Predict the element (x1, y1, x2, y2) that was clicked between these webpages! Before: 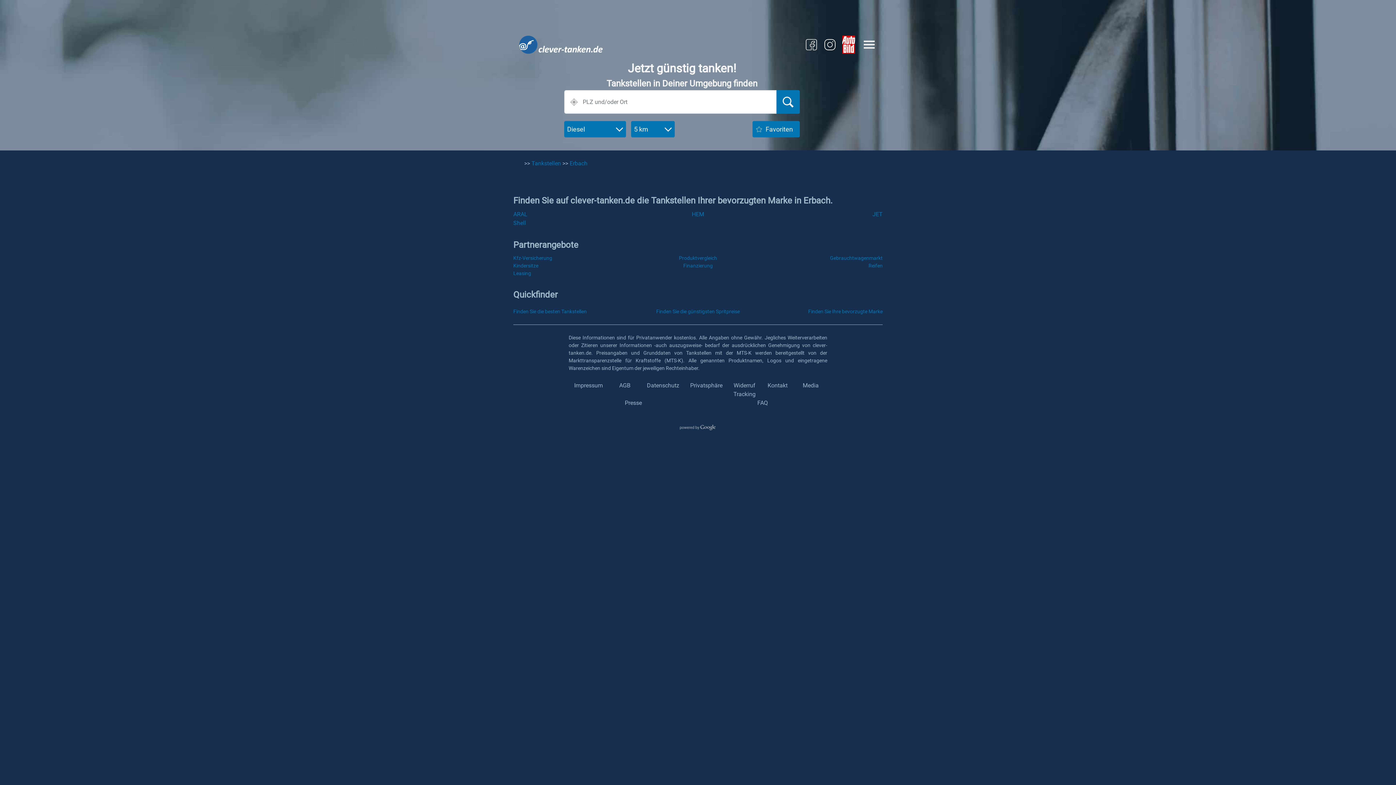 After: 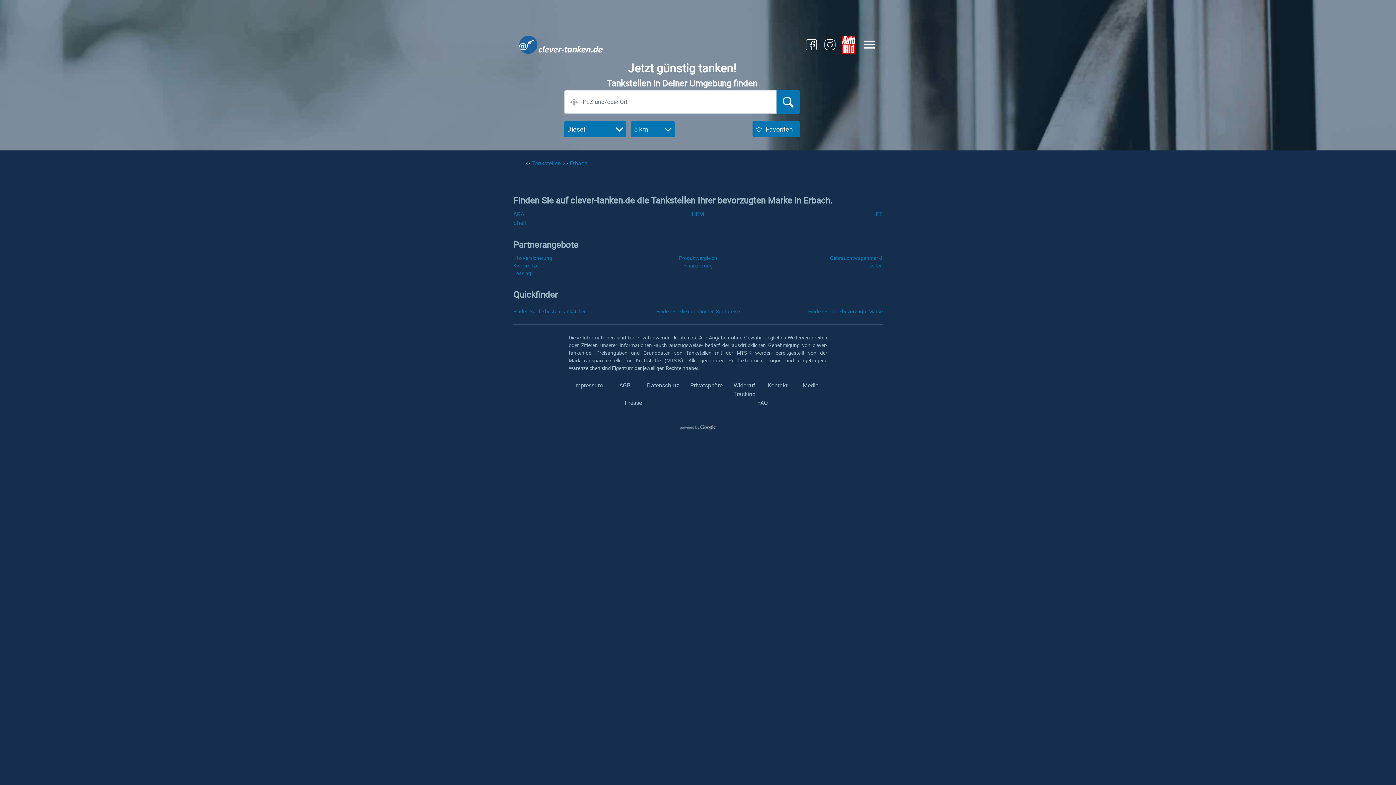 Action: label: Erbach bbox: (569, 160, 587, 166)